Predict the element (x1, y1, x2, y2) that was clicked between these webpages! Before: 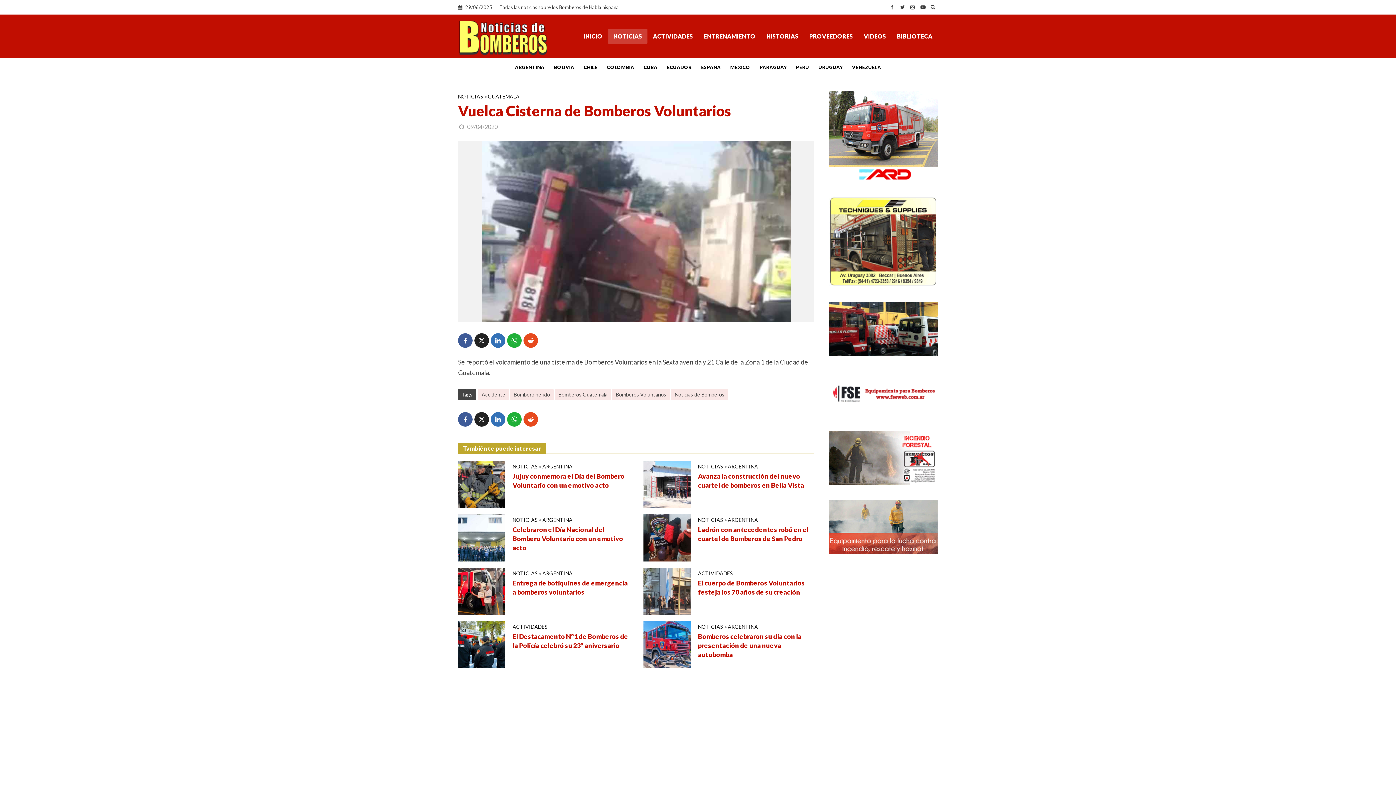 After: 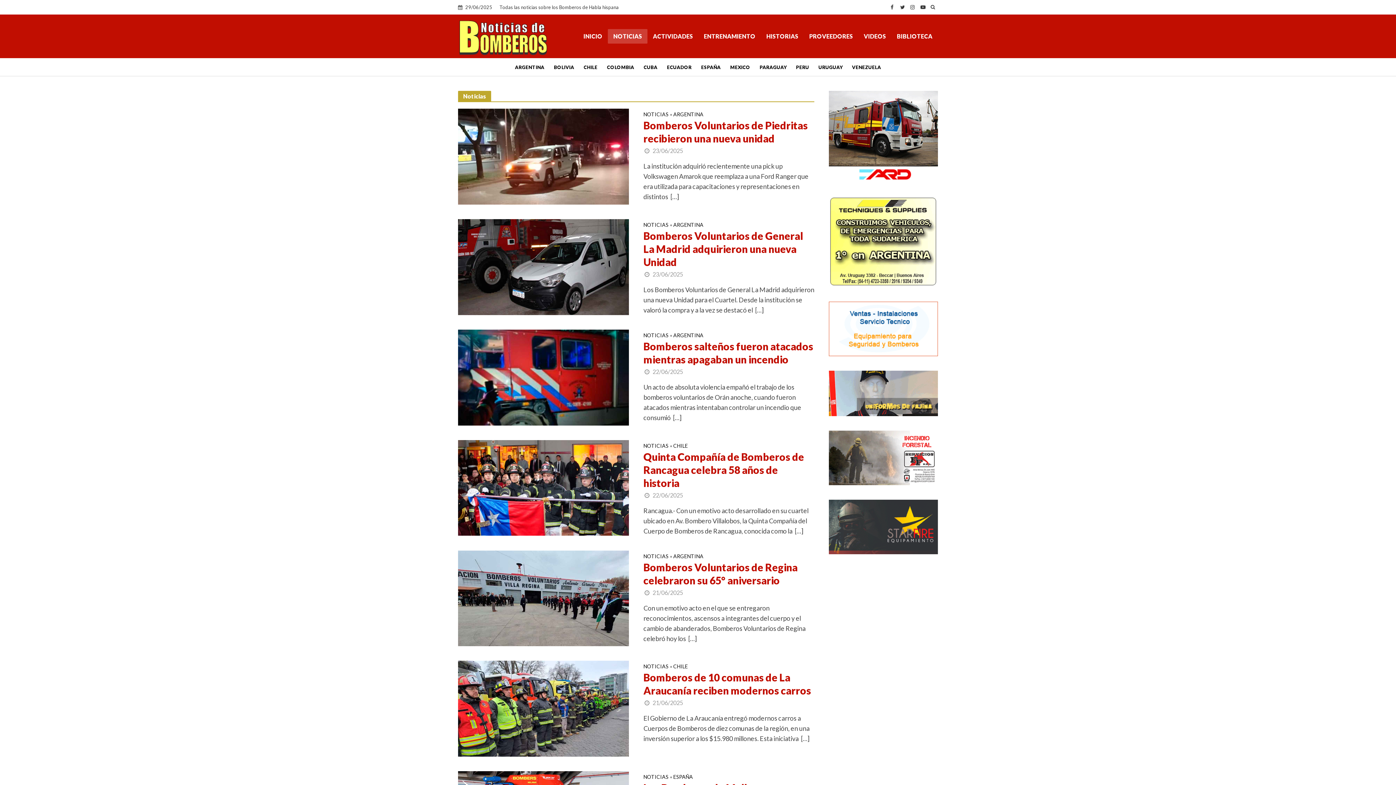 Action: bbox: (698, 623, 723, 632) label: NOTICIAS